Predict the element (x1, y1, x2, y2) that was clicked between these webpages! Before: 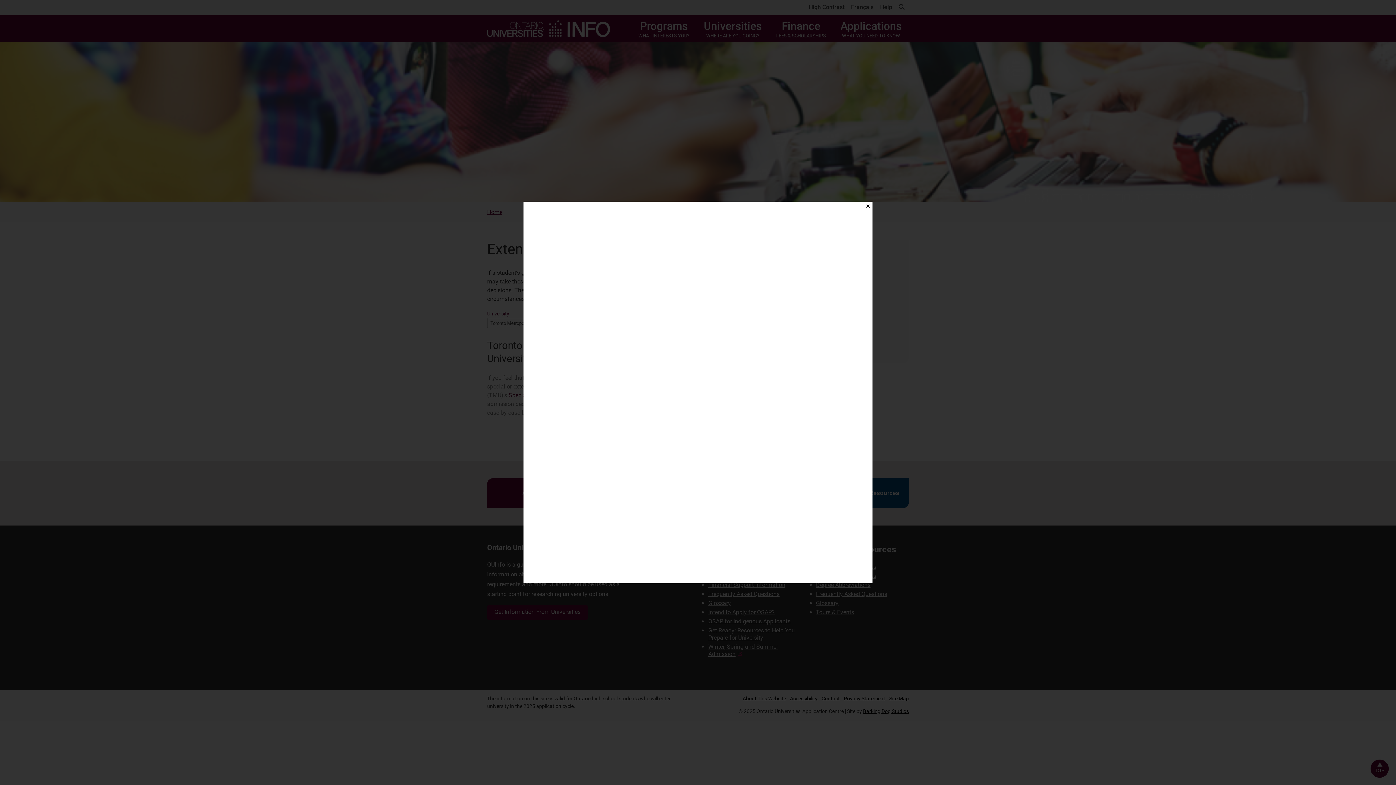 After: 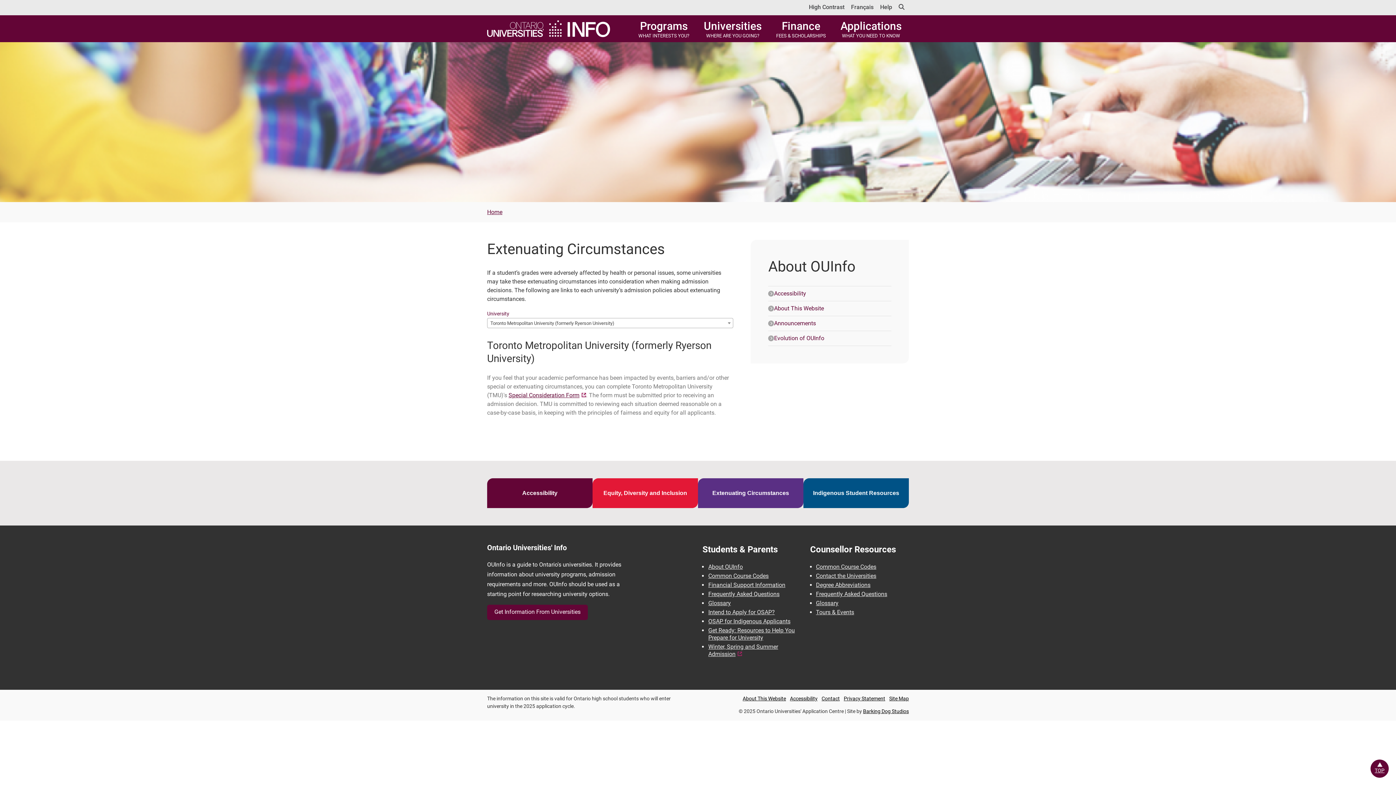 Action: bbox: (863, 201, 872, 210) label: Close